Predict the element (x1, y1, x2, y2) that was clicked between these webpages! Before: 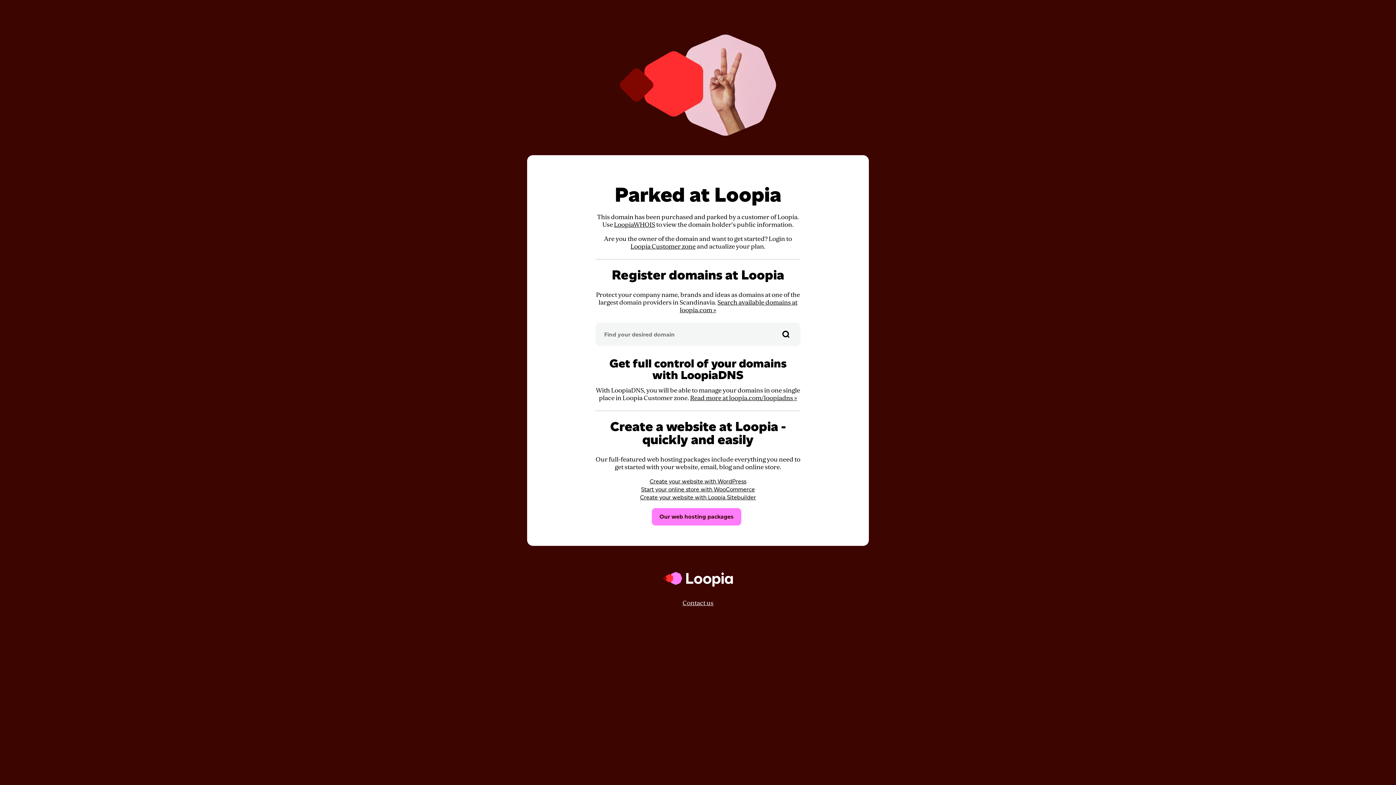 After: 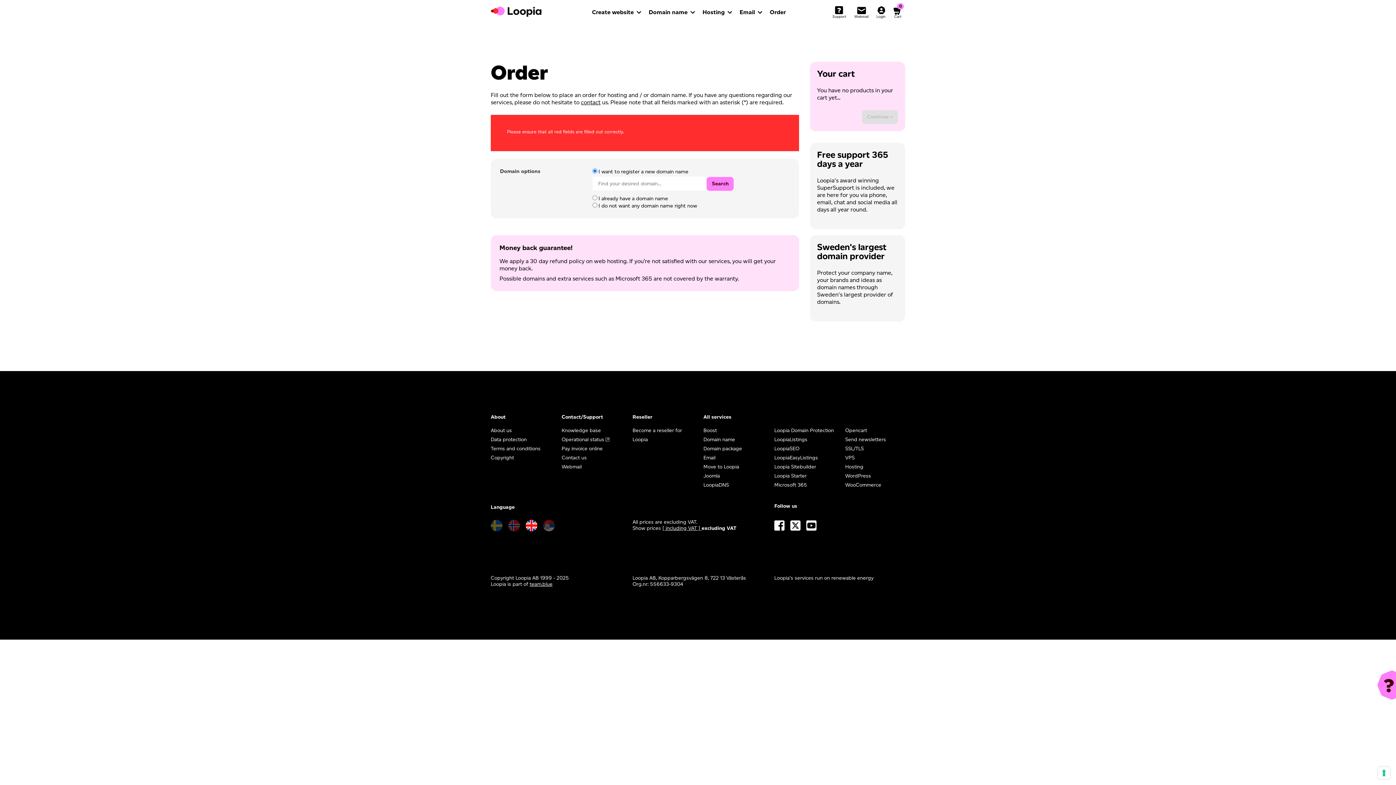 Action: bbox: (777, 322, 795, 346)